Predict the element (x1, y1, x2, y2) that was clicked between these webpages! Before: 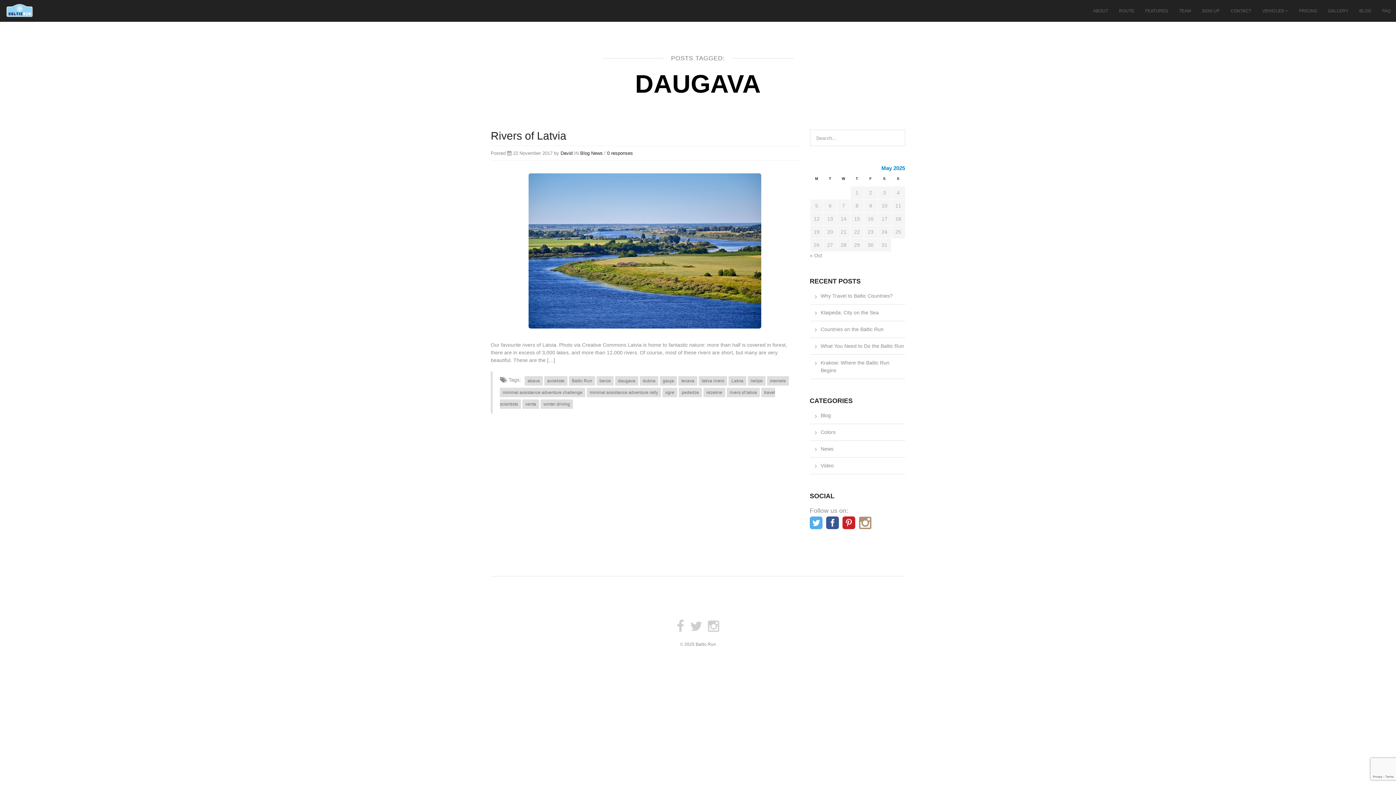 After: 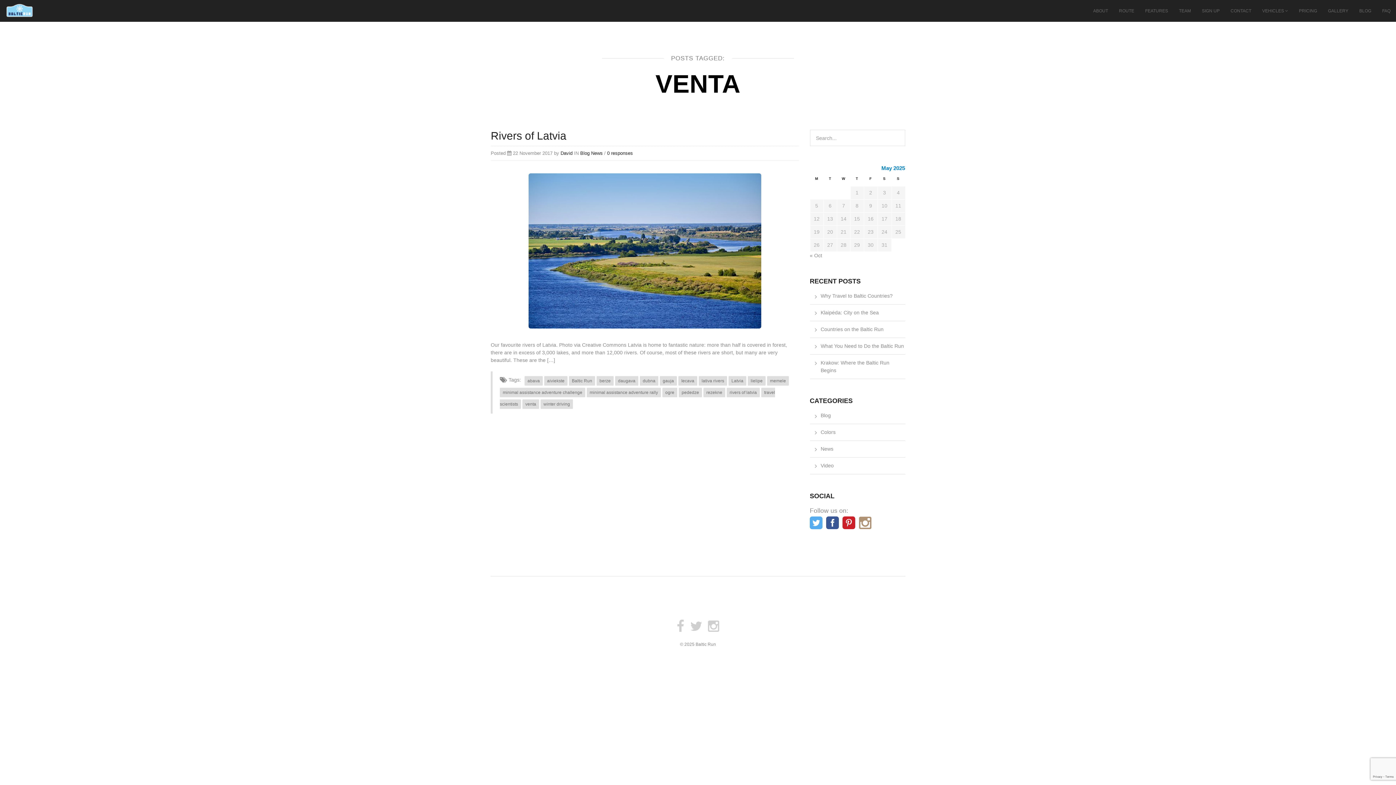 Action: bbox: (522, 399, 539, 409) label: venta